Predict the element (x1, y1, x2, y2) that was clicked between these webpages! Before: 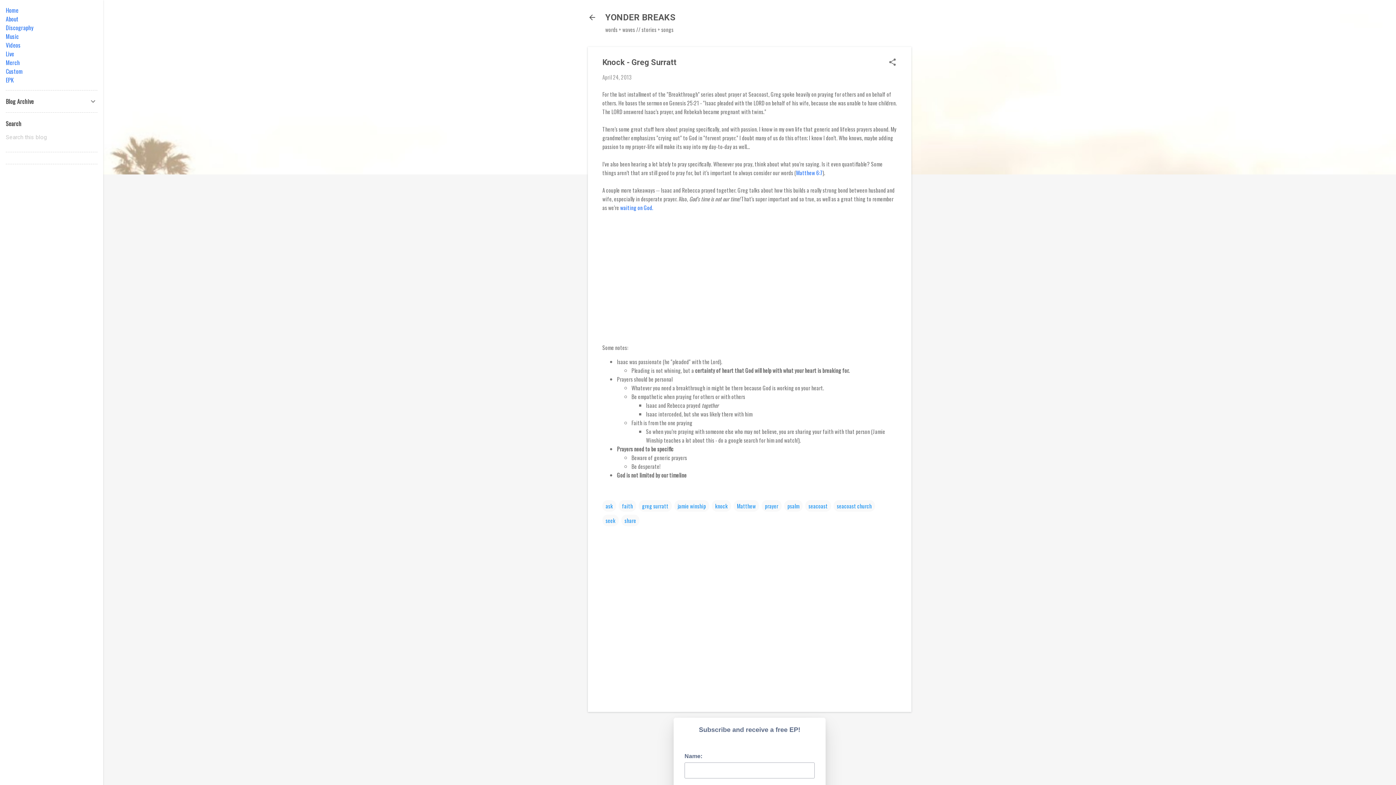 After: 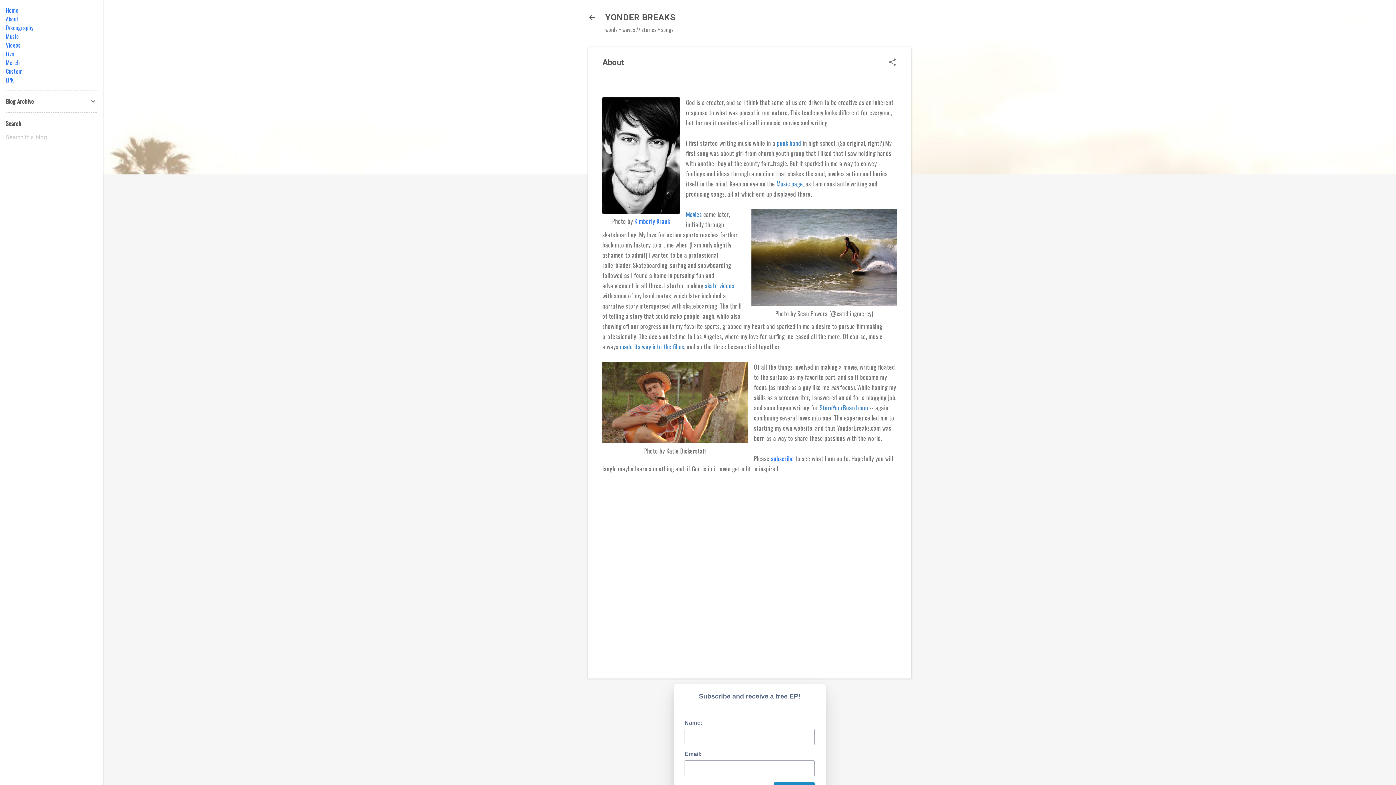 Action: label: About bbox: (5, 14, 18, 23)